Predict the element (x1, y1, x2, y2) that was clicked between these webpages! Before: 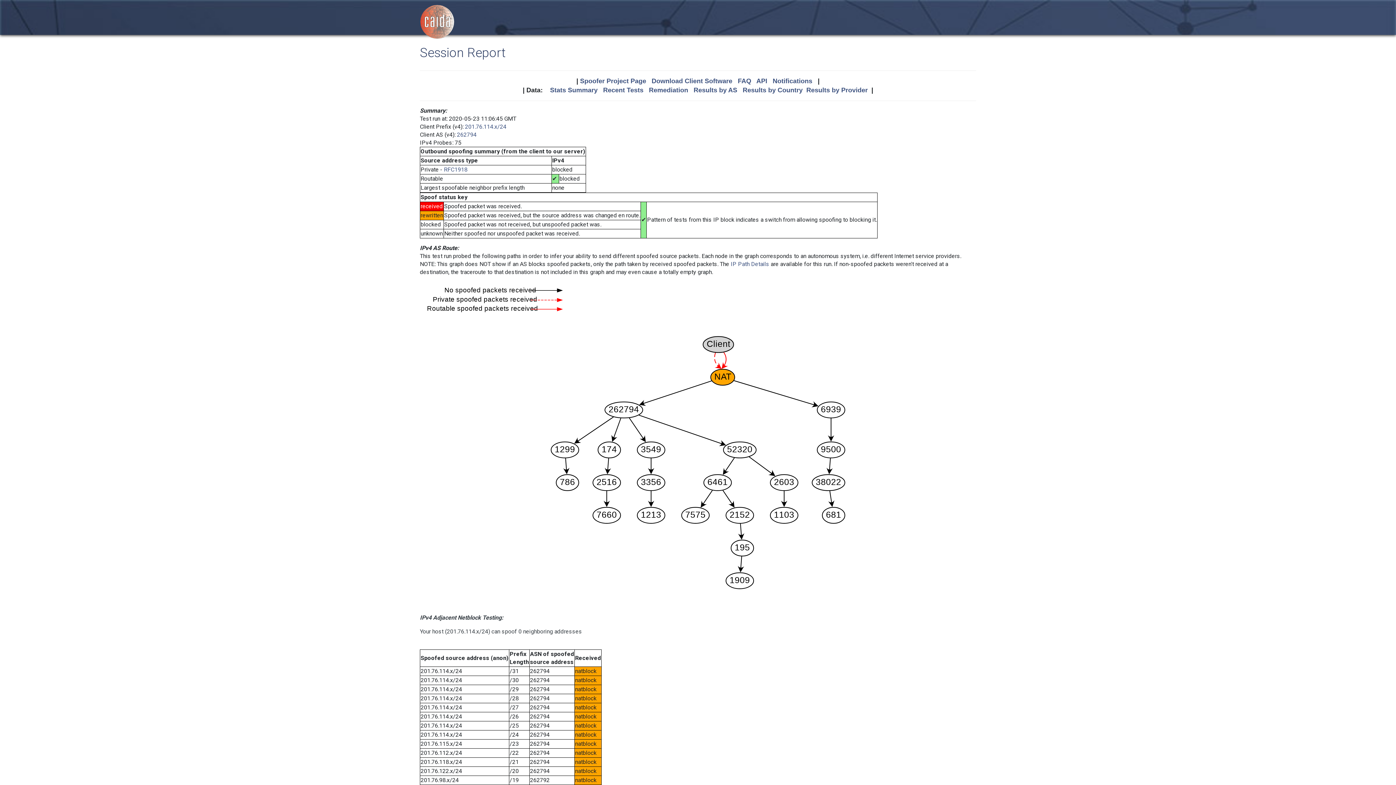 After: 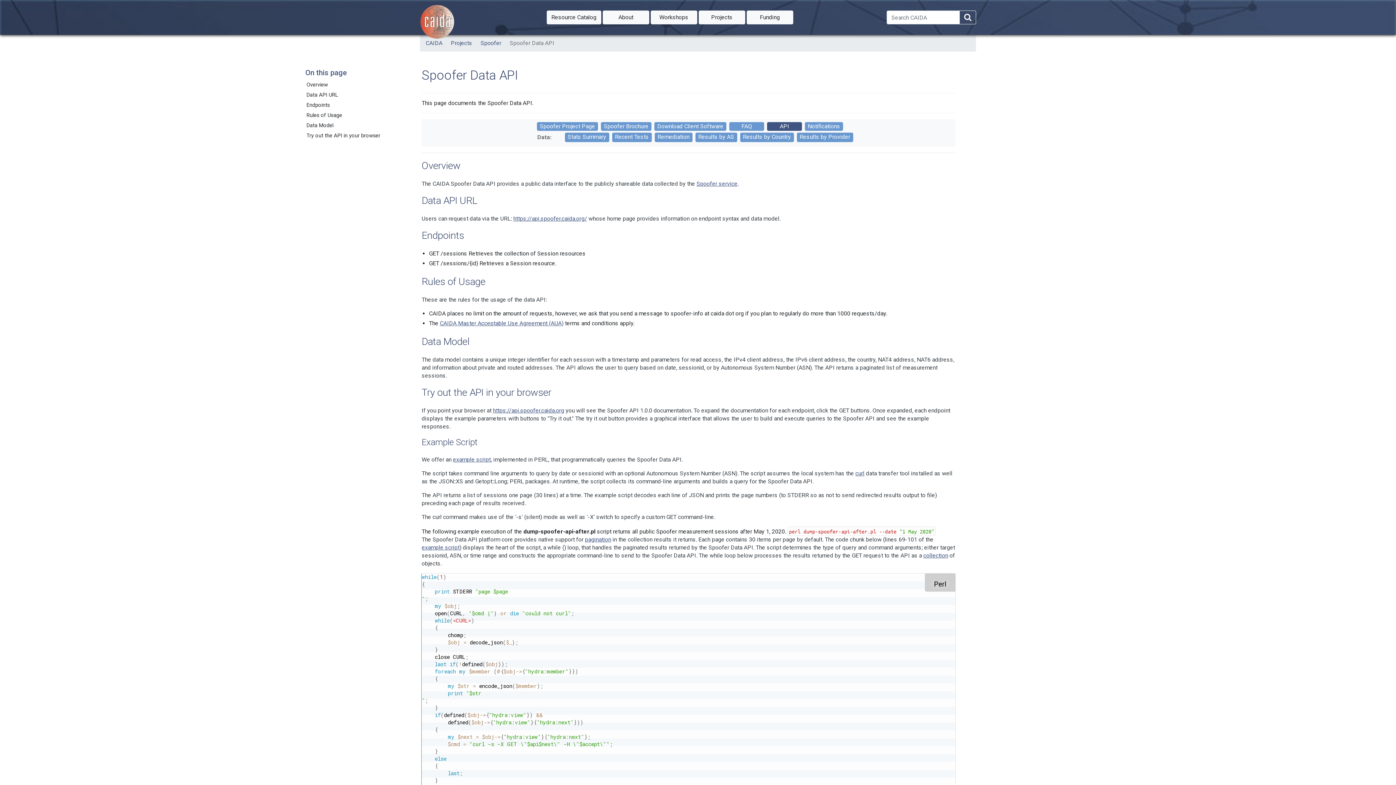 Action: label: API bbox: (756, 77, 767, 84)